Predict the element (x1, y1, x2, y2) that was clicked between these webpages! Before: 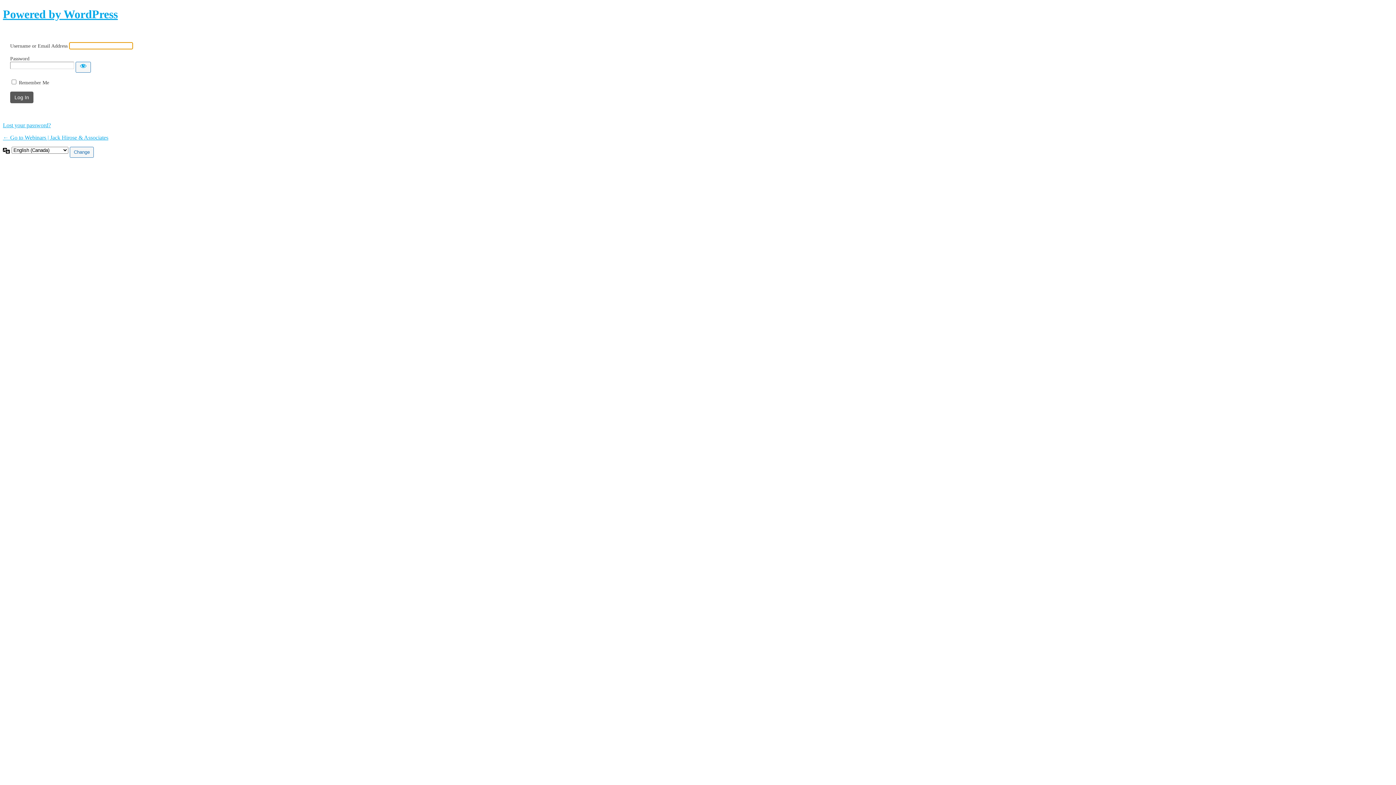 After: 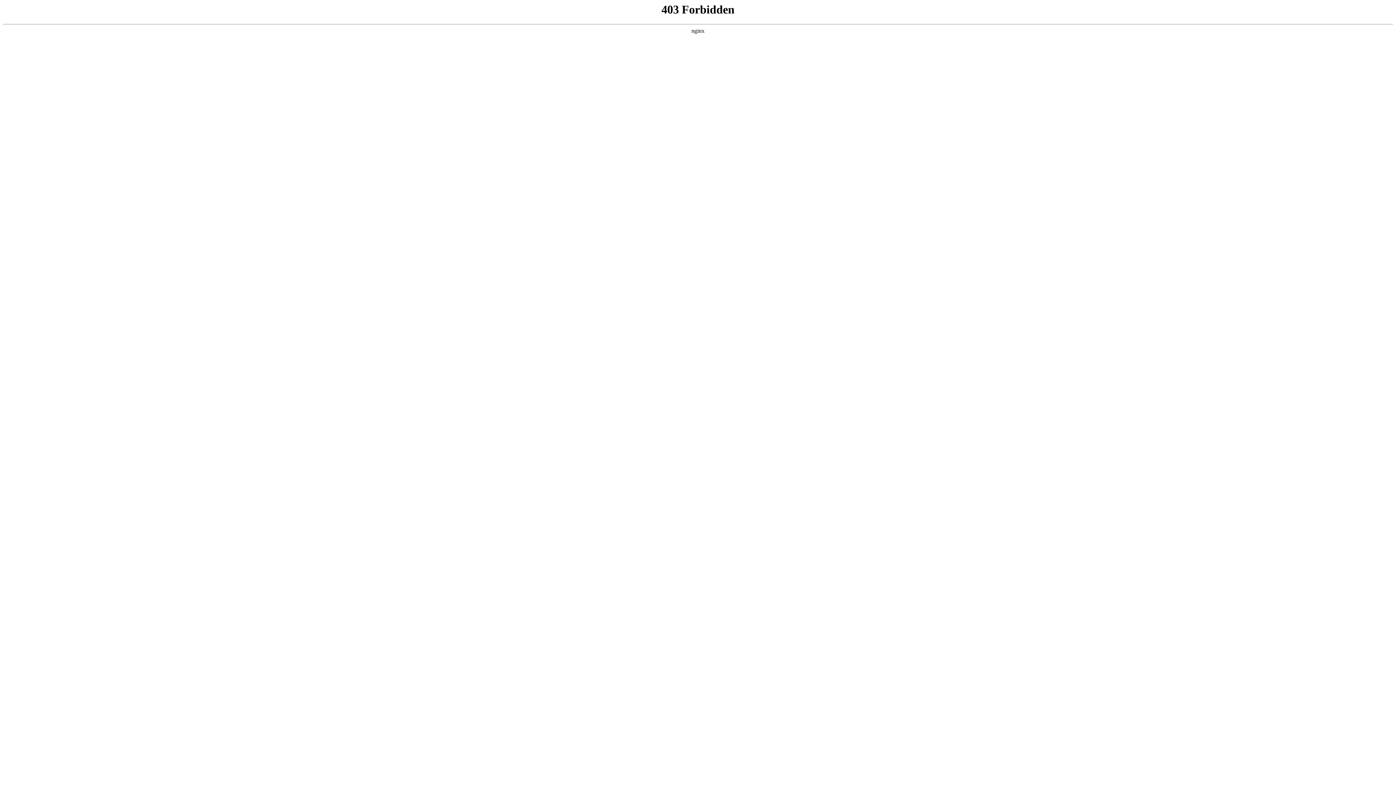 Action: bbox: (2, 7, 117, 31) label: Powered by WordPress